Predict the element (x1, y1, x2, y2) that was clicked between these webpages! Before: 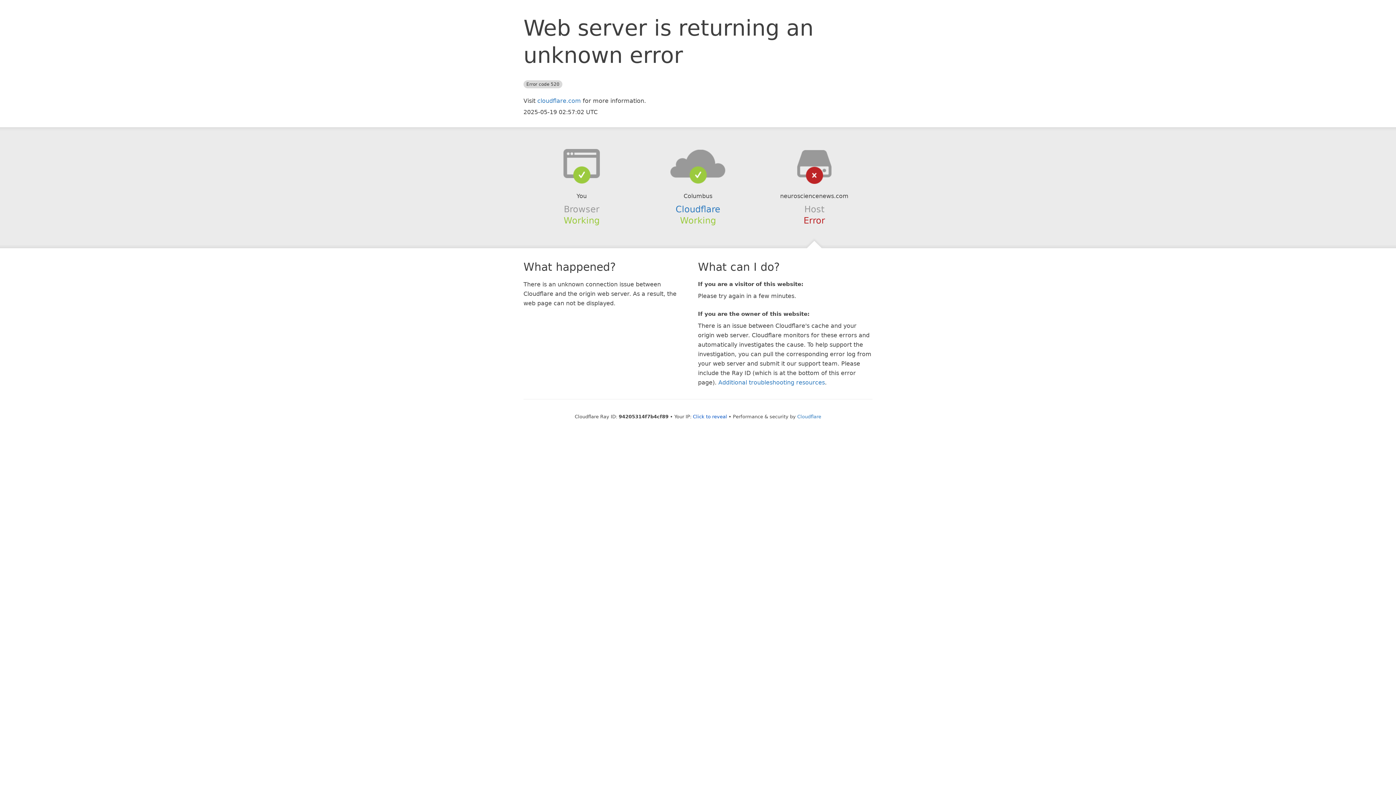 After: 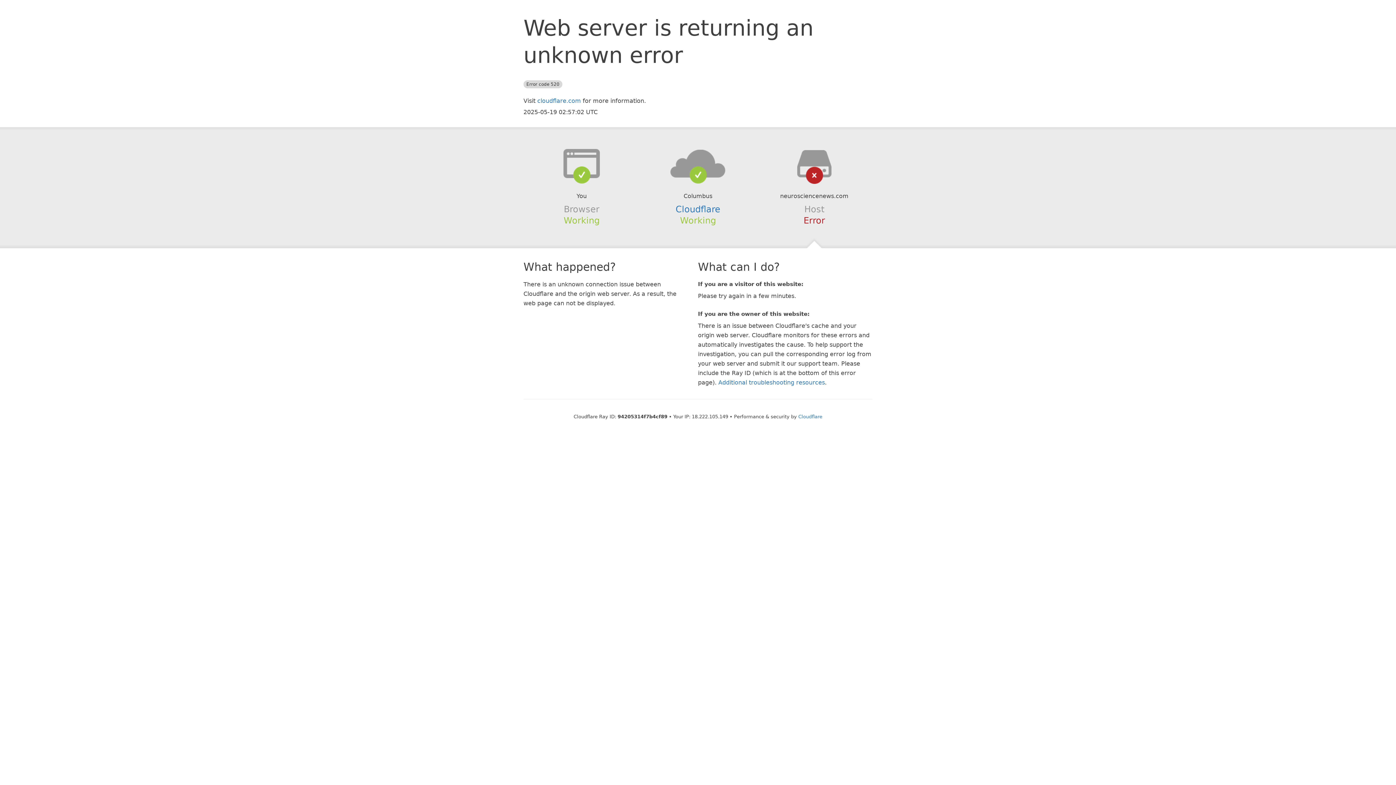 Action: label: Click to reveal bbox: (693, 414, 727, 419)